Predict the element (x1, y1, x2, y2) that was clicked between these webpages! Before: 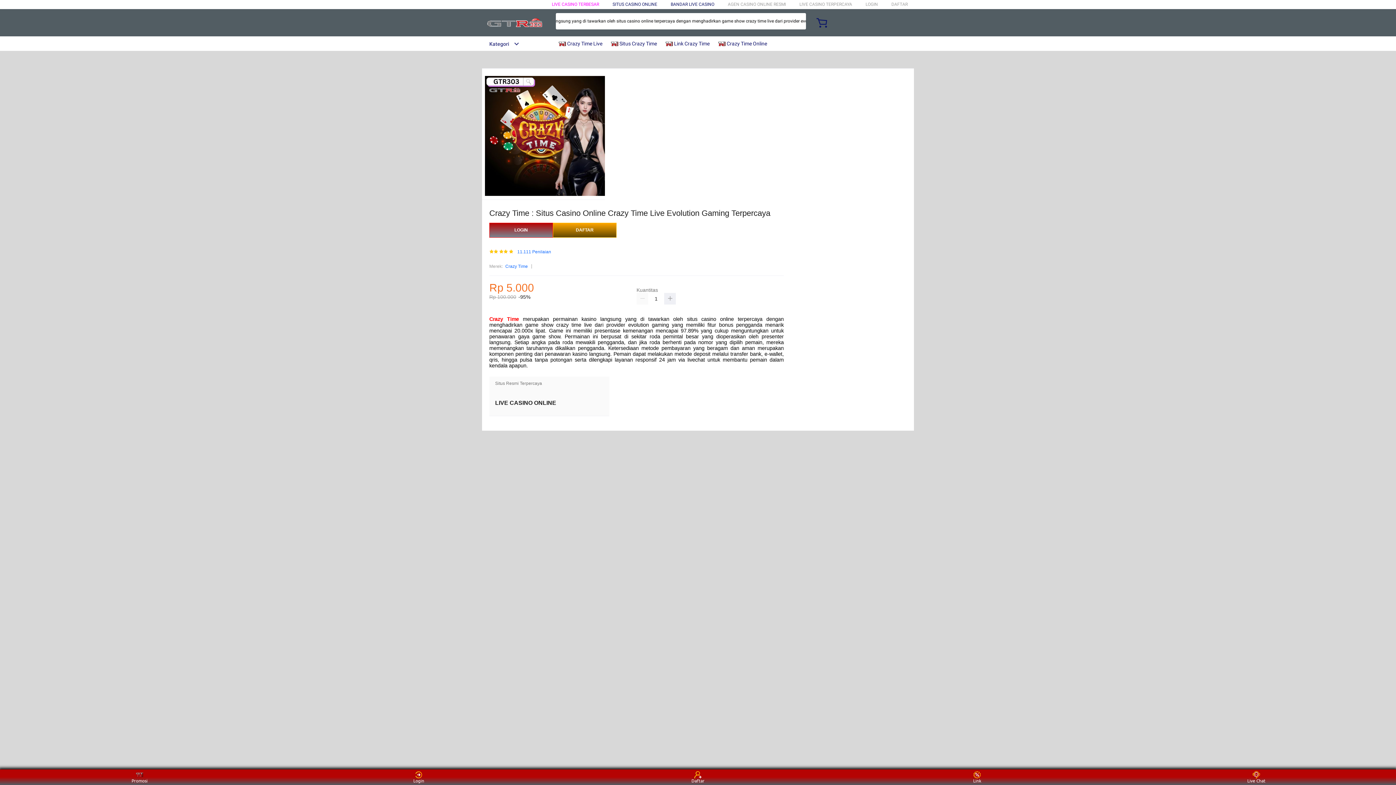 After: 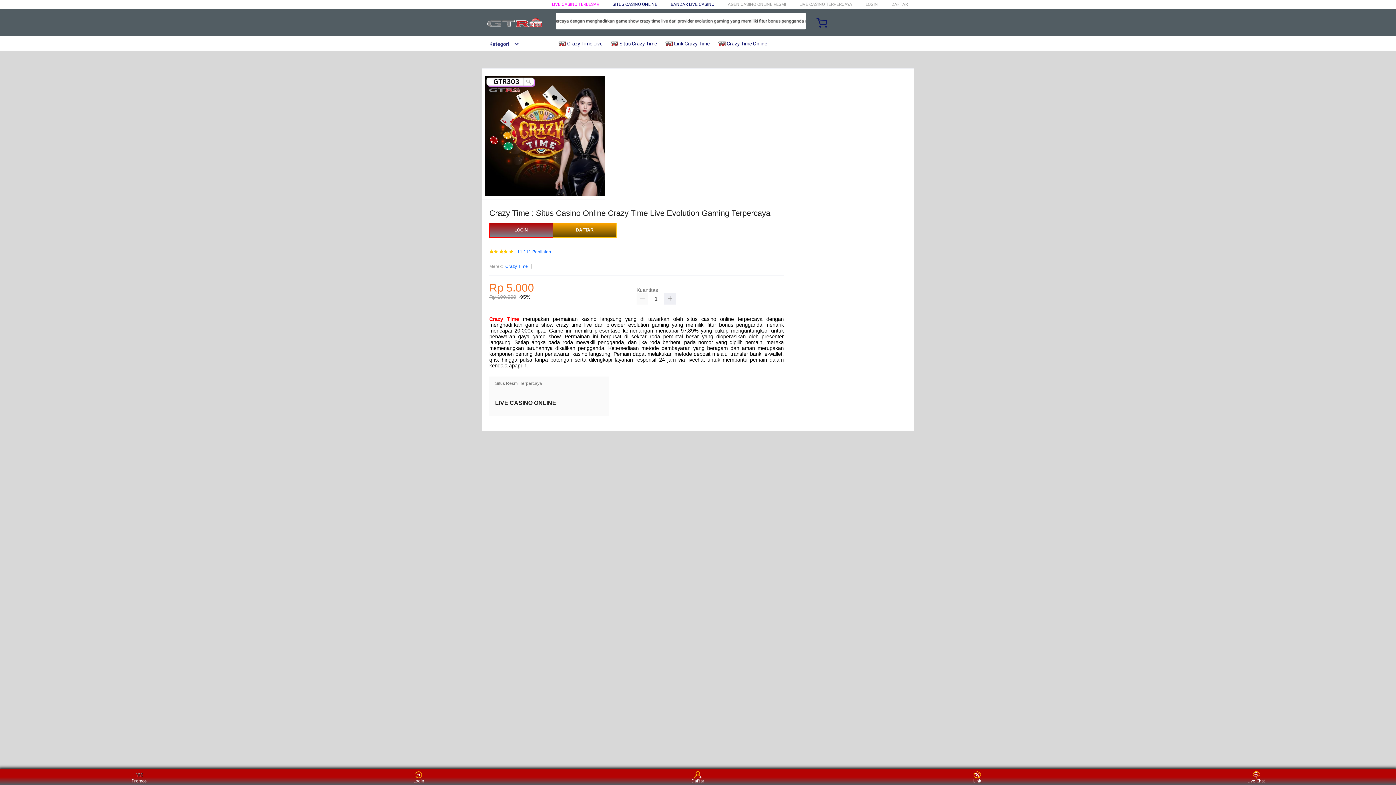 Action: bbox: (482, 15, 547, 30)